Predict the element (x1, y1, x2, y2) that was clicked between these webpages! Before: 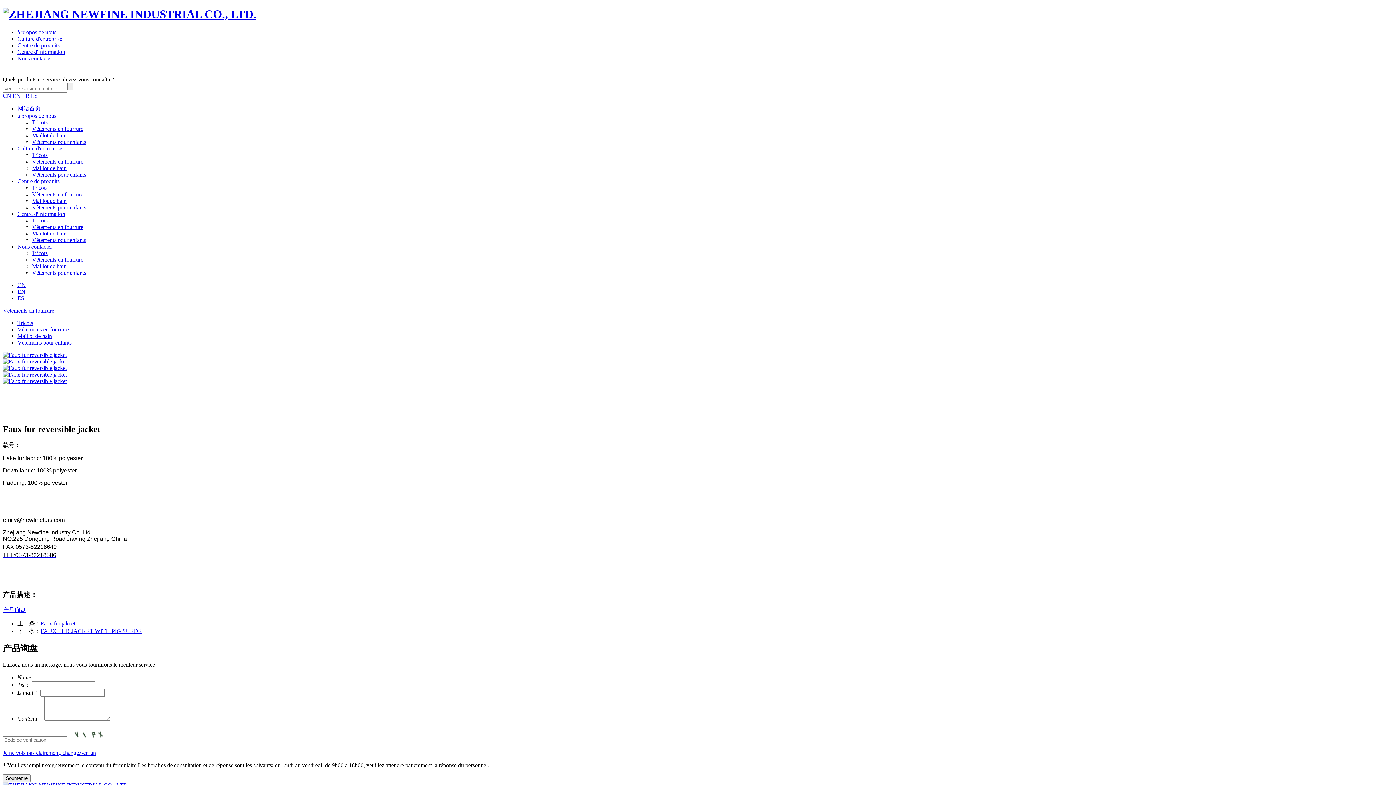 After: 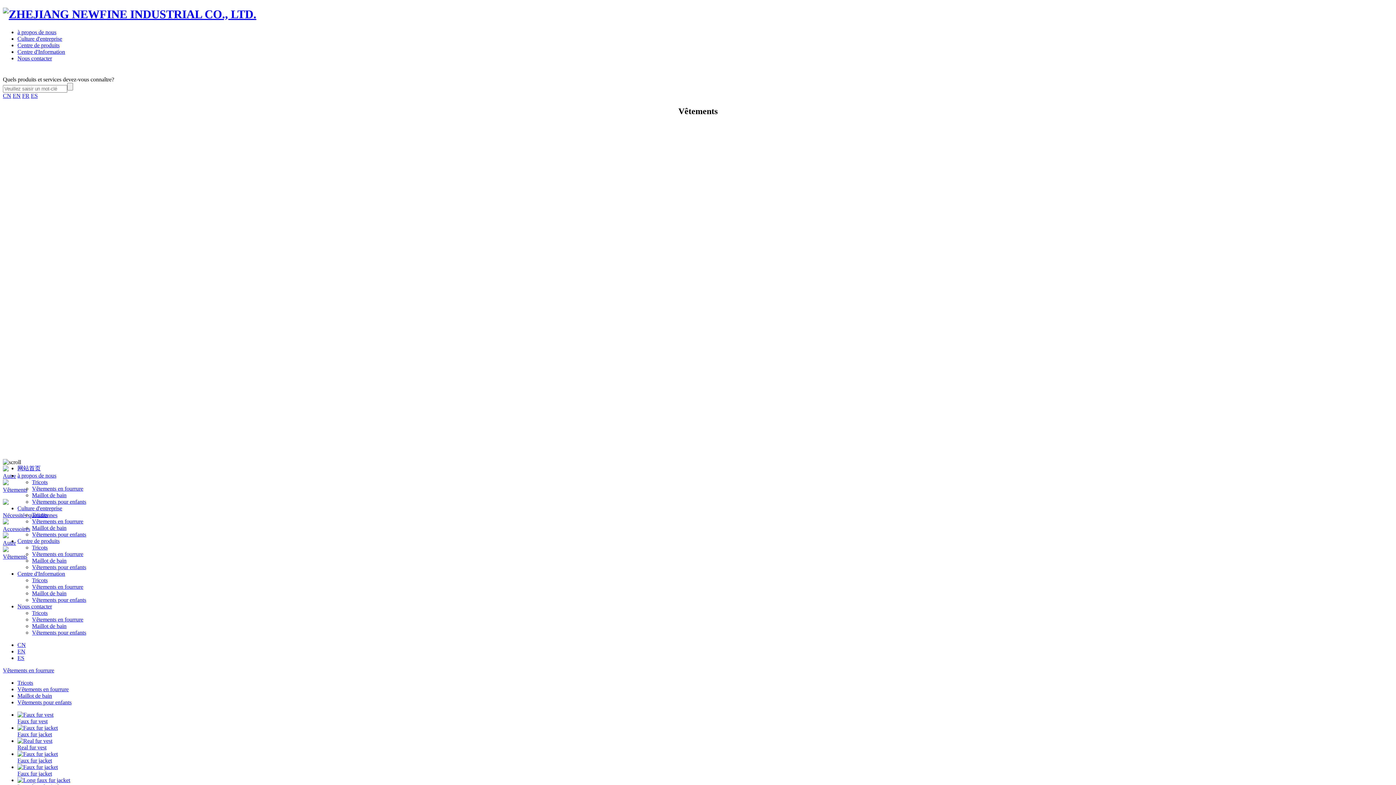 Action: bbox: (17, 326, 68, 332) label: Vêtements en fourrure